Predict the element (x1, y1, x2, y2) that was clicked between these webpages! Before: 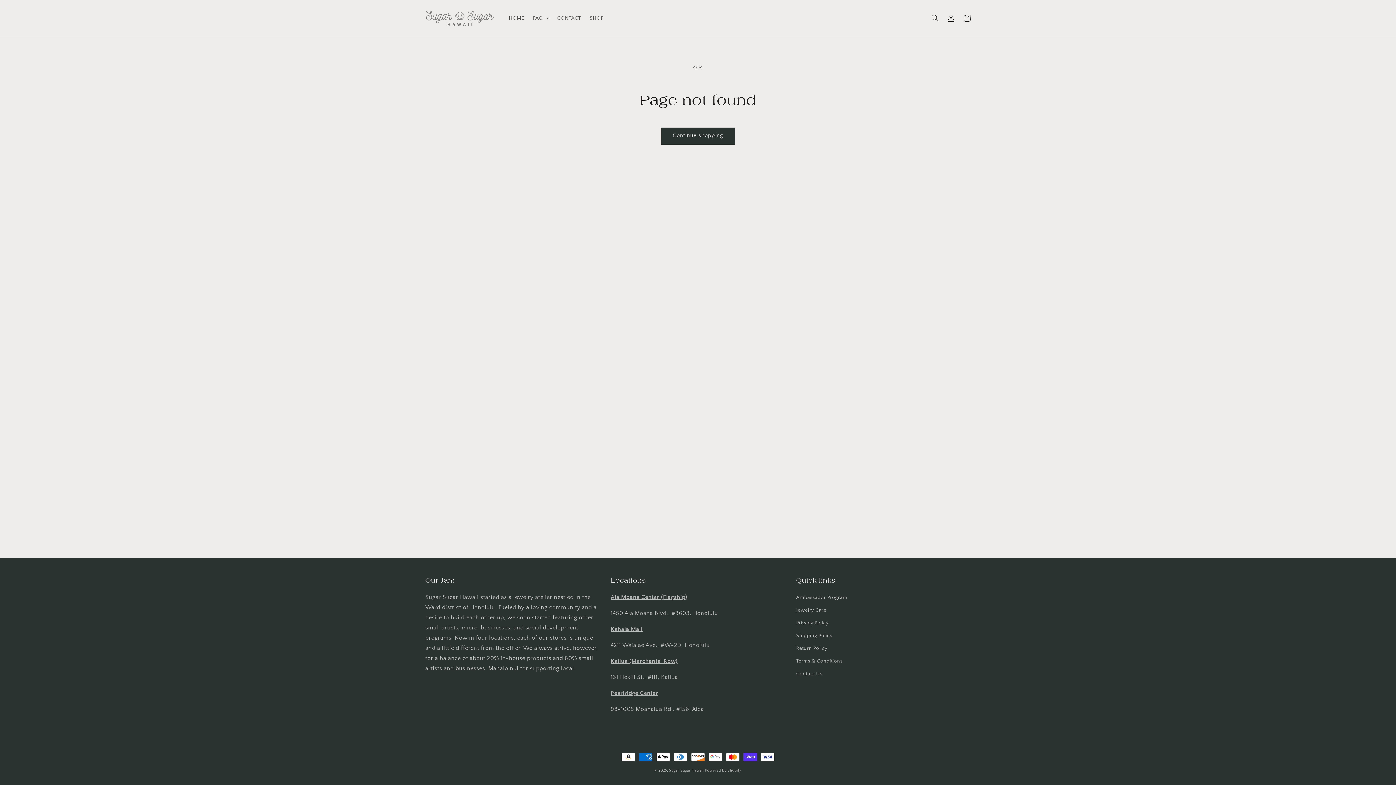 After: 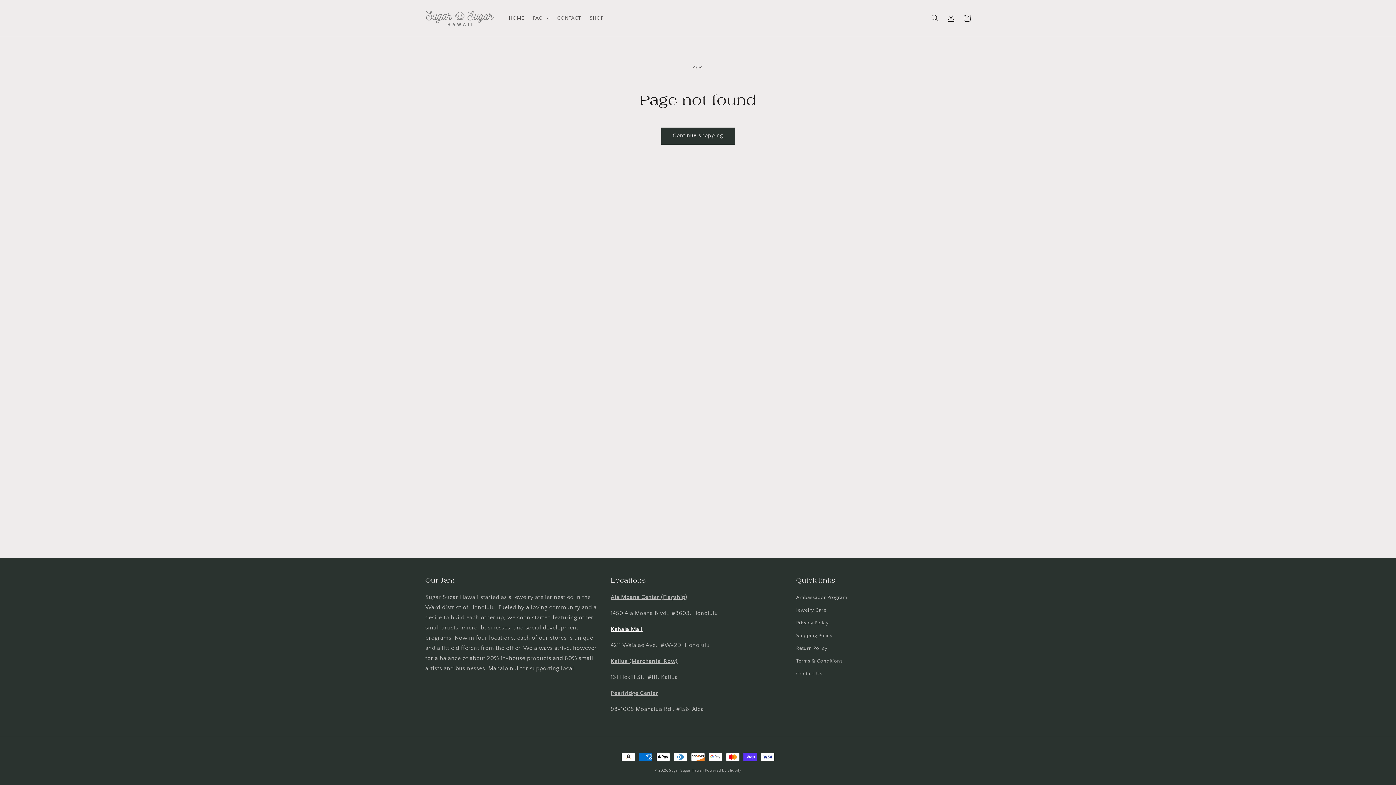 Action: bbox: (610, 626, 642, 632) label: Kahala Mall